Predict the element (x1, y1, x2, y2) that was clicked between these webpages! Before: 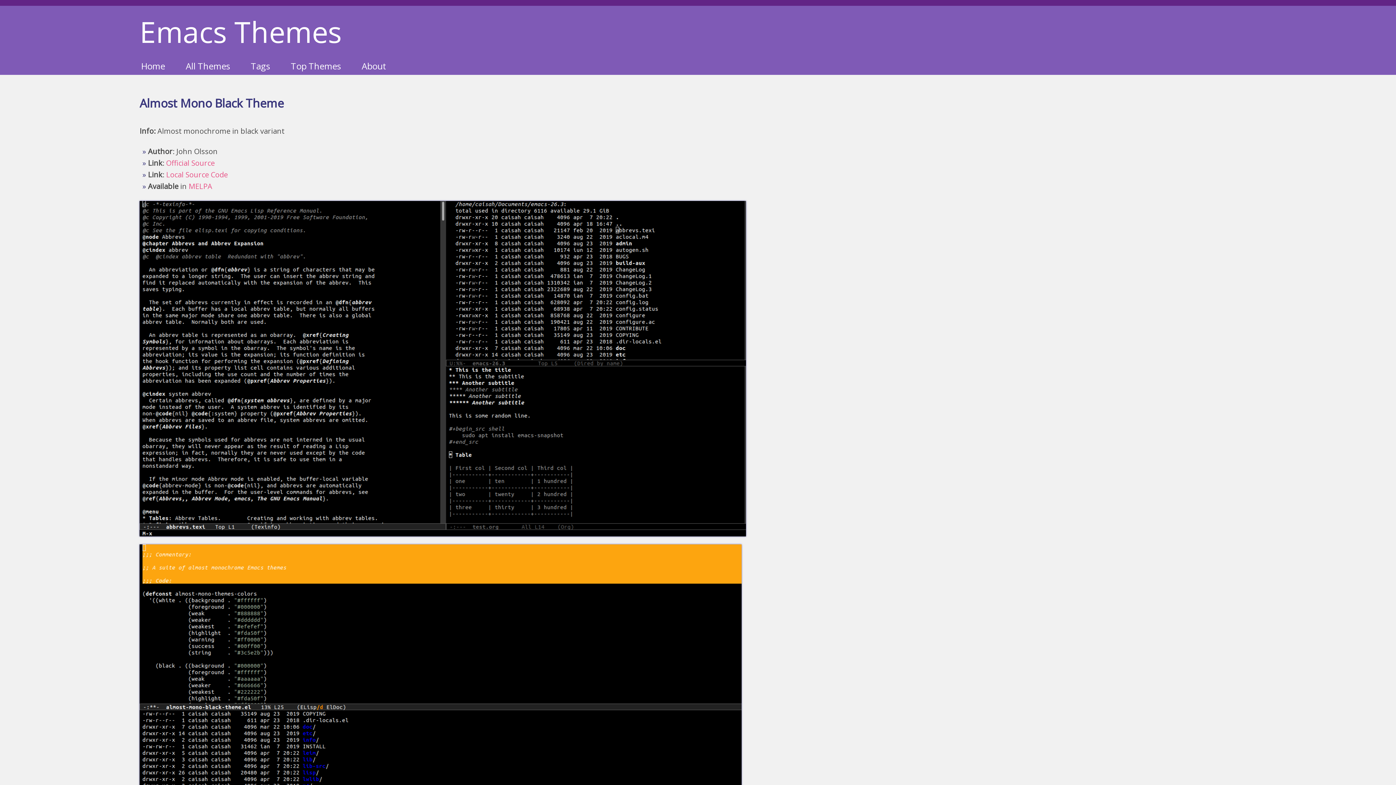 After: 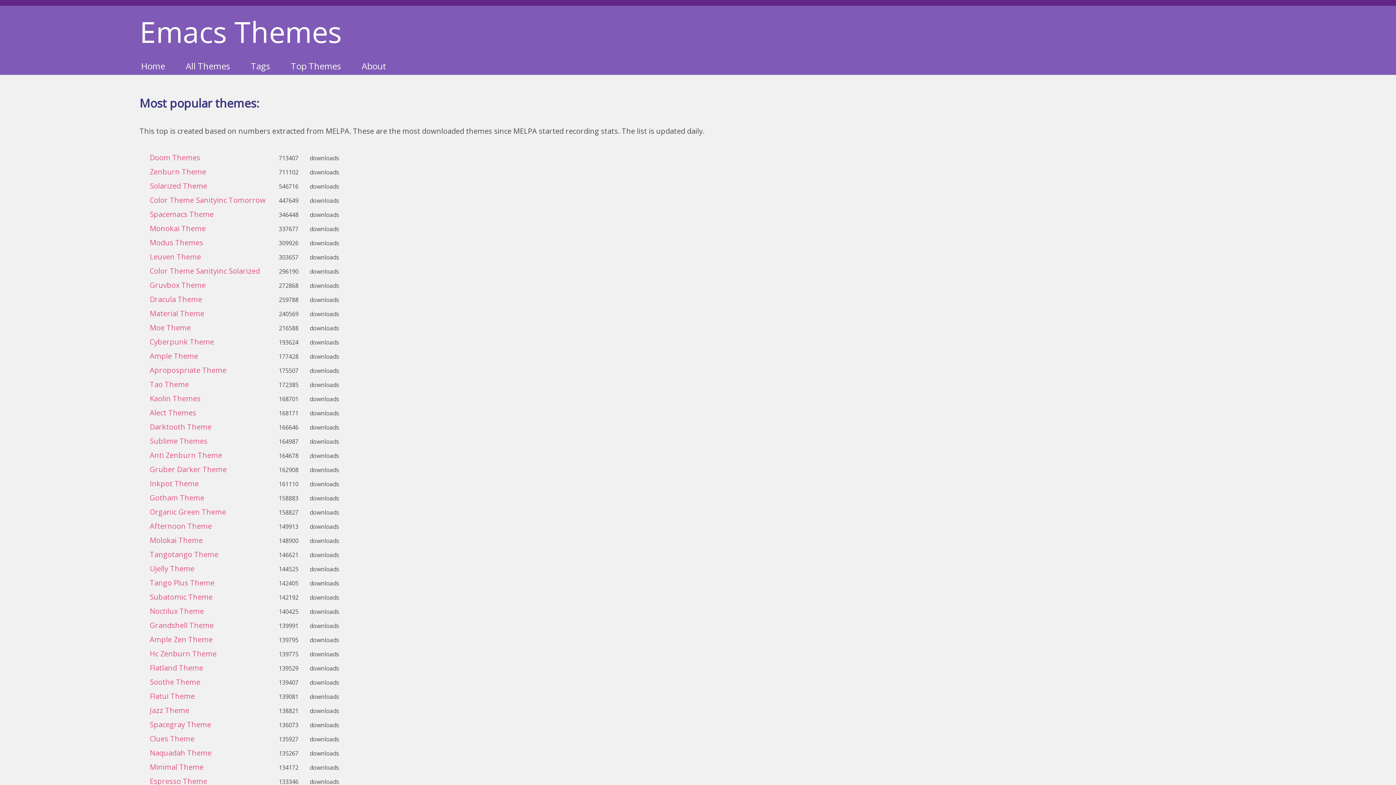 Action: label: Top Themes bbox: (290, 60, 341, 74)